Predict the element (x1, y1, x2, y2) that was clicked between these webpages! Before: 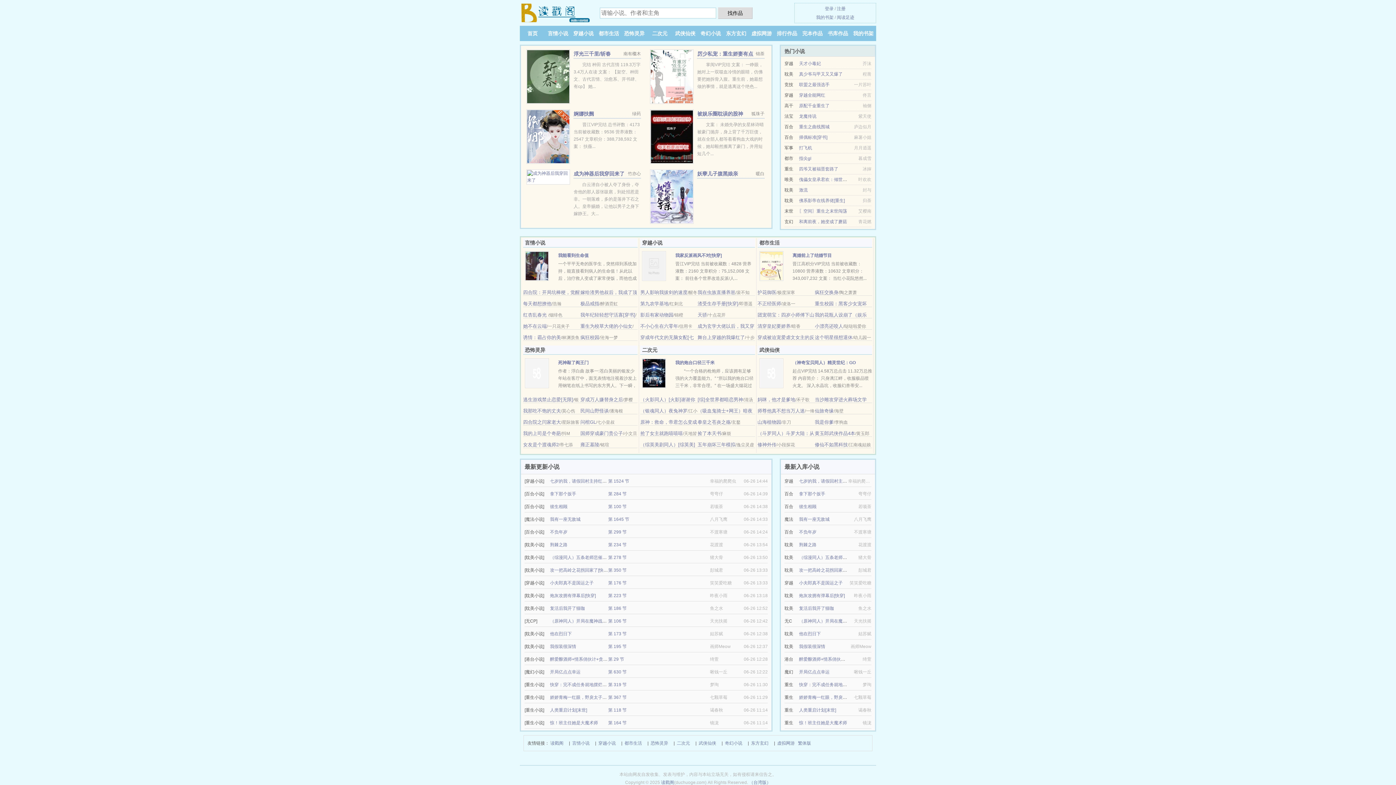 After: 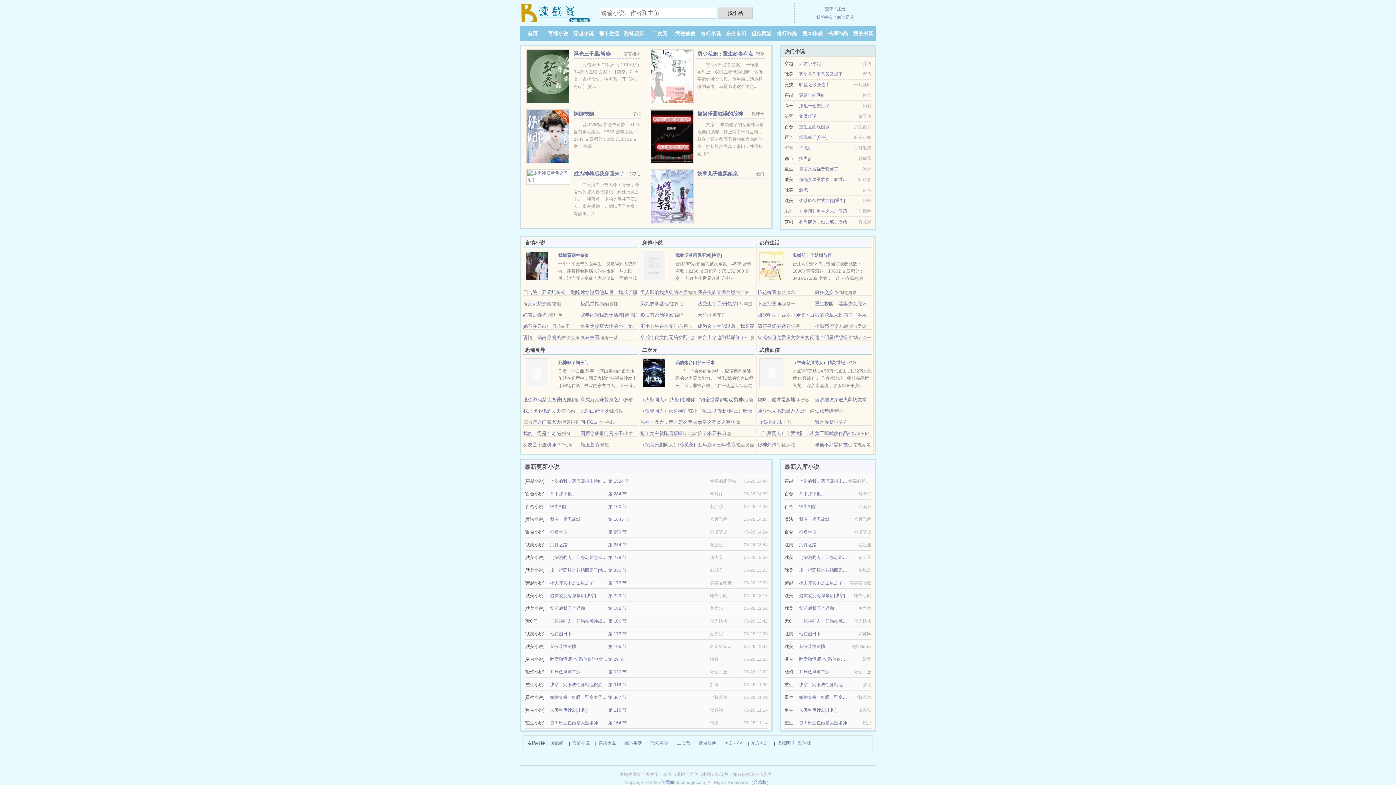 Action: label: 我那吃不饱的丈夫 bbox: (523, 408, 561, 413)